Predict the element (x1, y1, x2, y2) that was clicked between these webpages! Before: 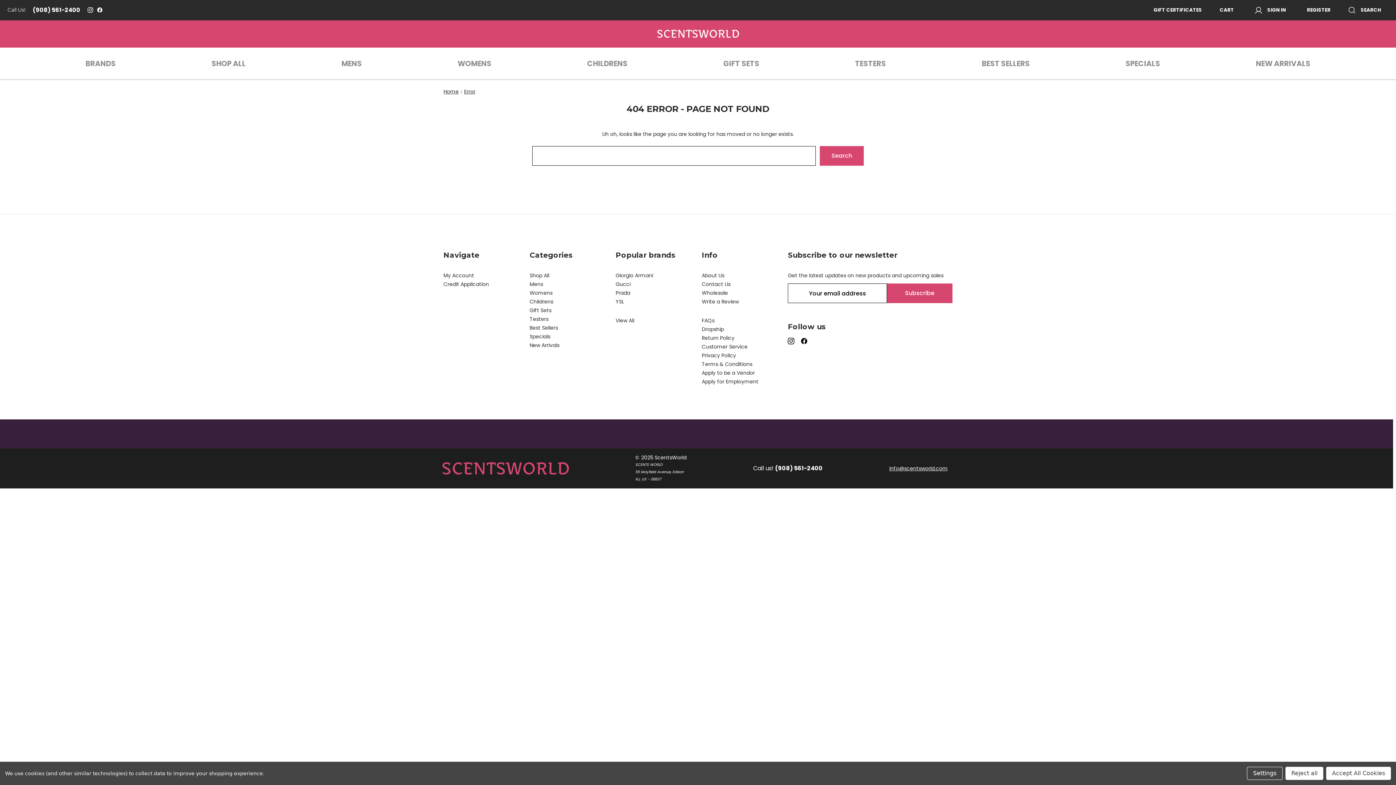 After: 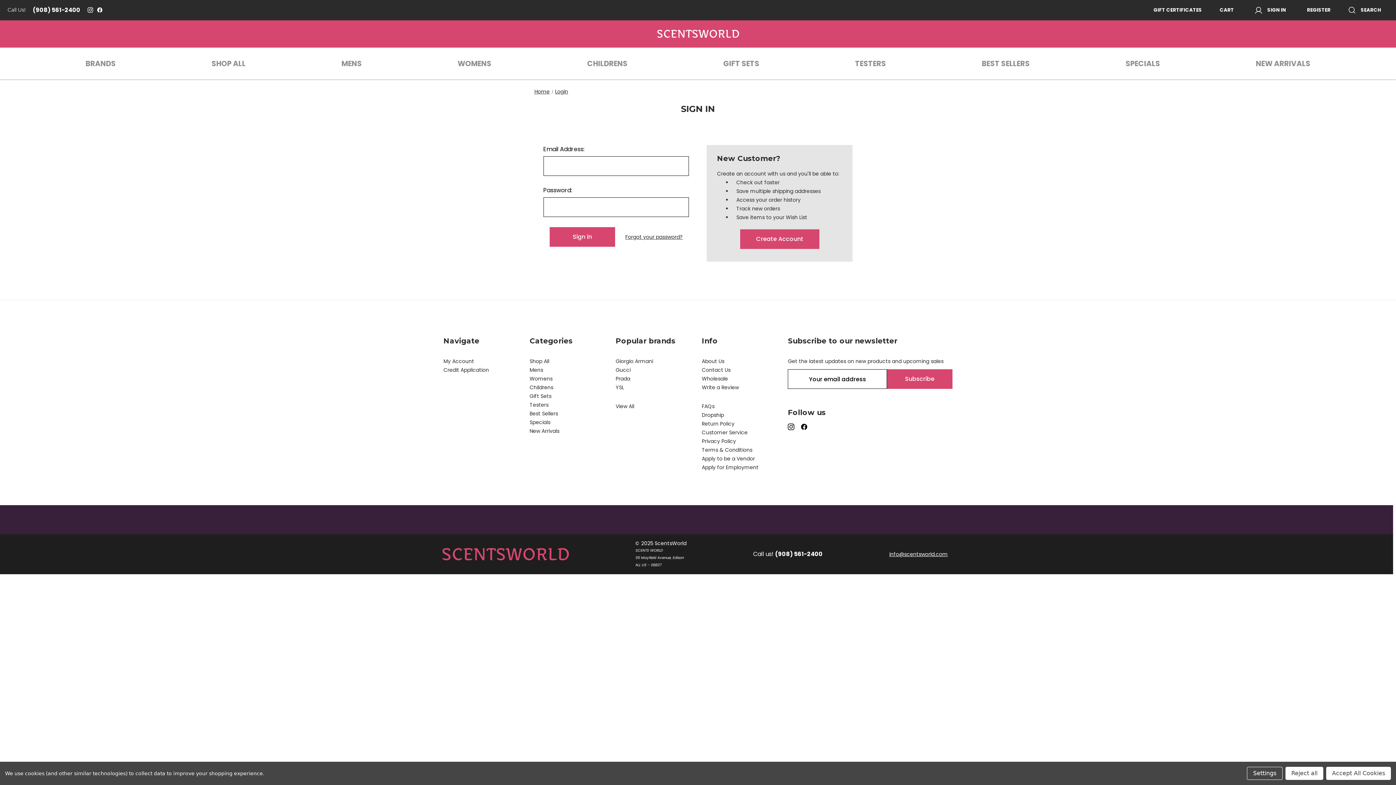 Action: bbox: (1249, 3, 1291, 16) label: Sign in